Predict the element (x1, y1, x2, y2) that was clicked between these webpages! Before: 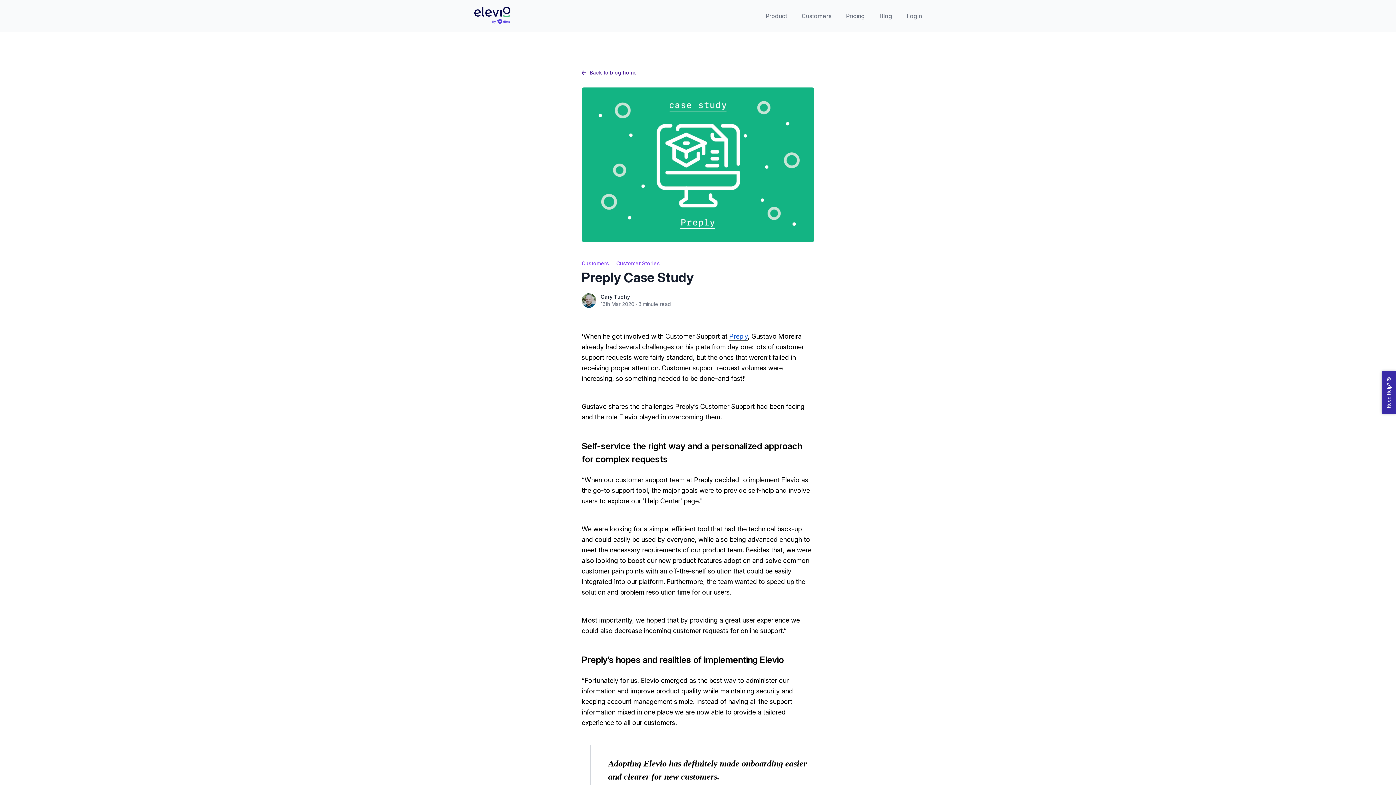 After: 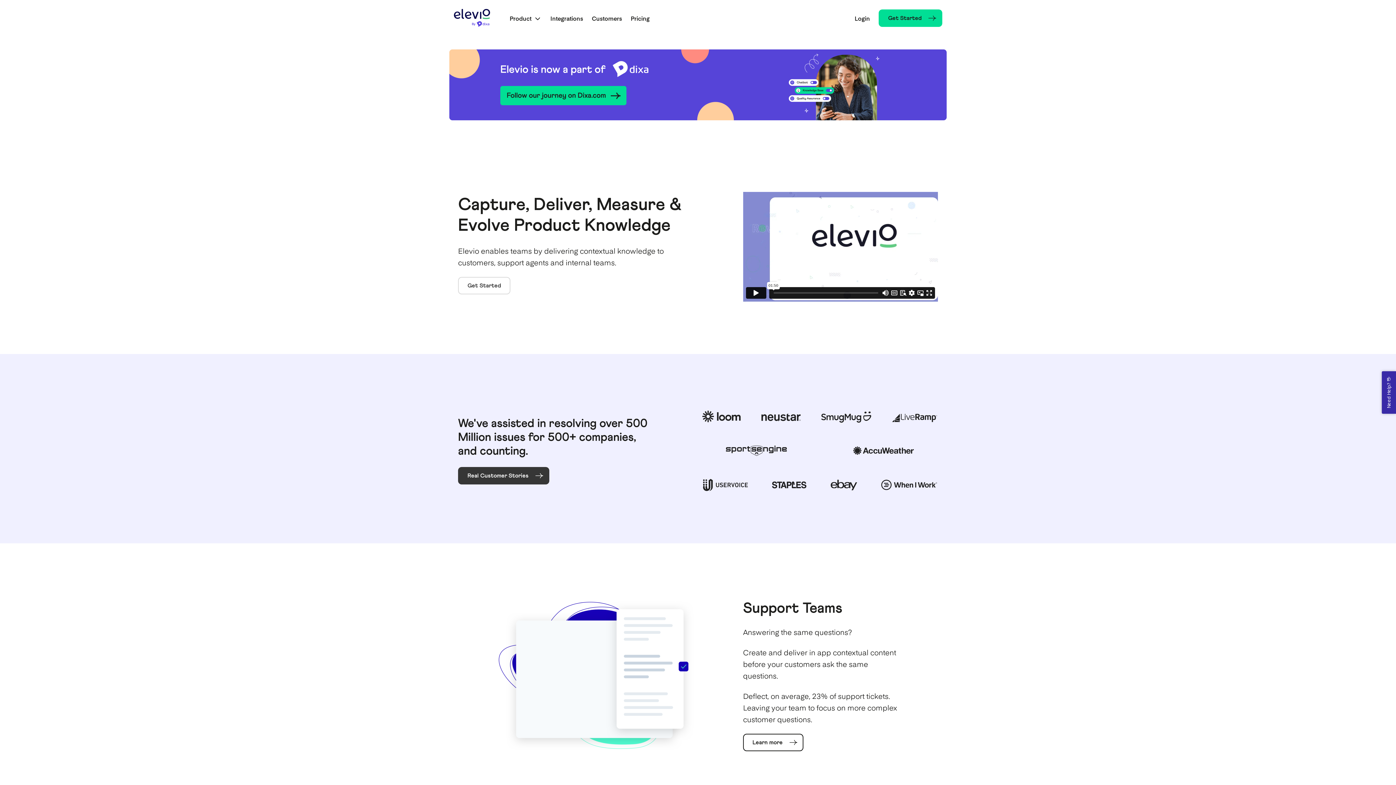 Action: bbox: (474, 6, 510, 25)